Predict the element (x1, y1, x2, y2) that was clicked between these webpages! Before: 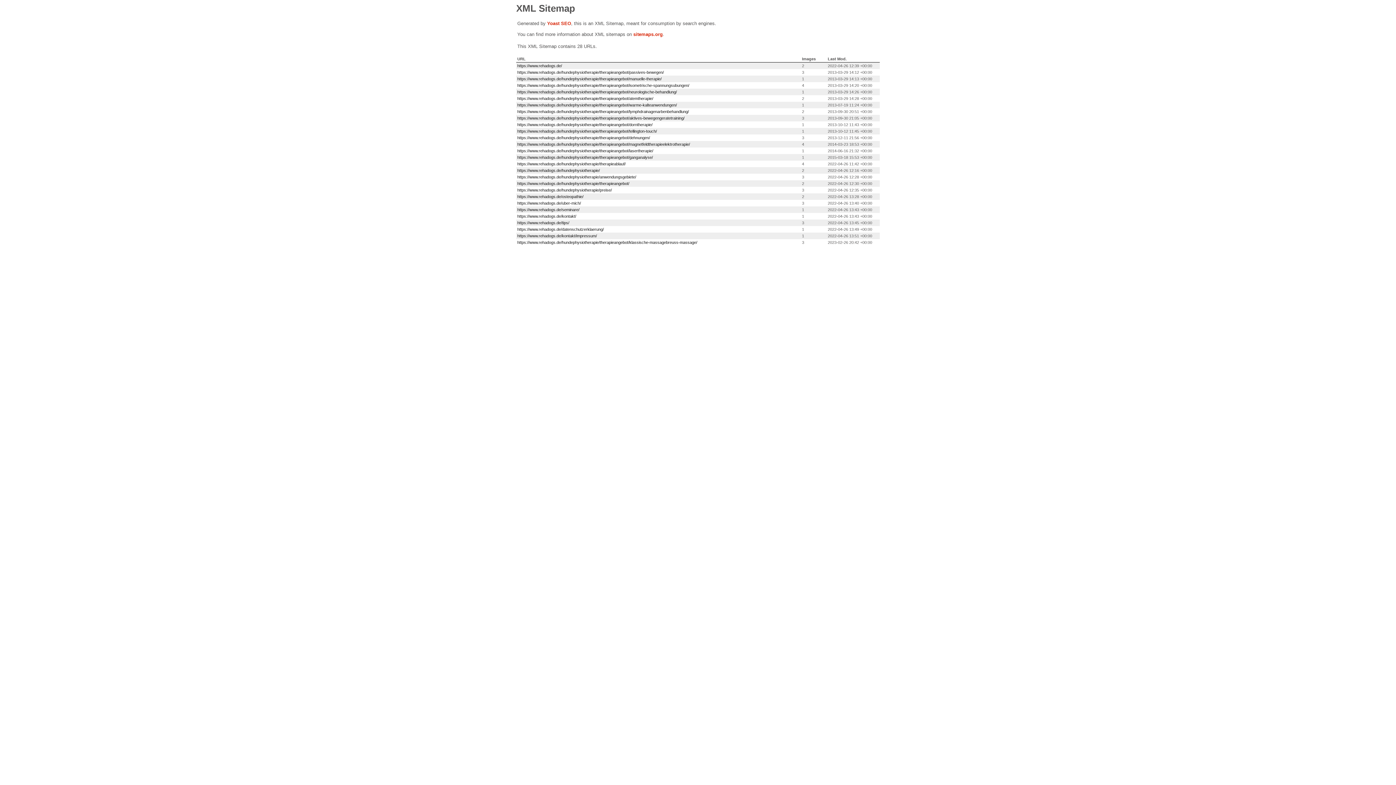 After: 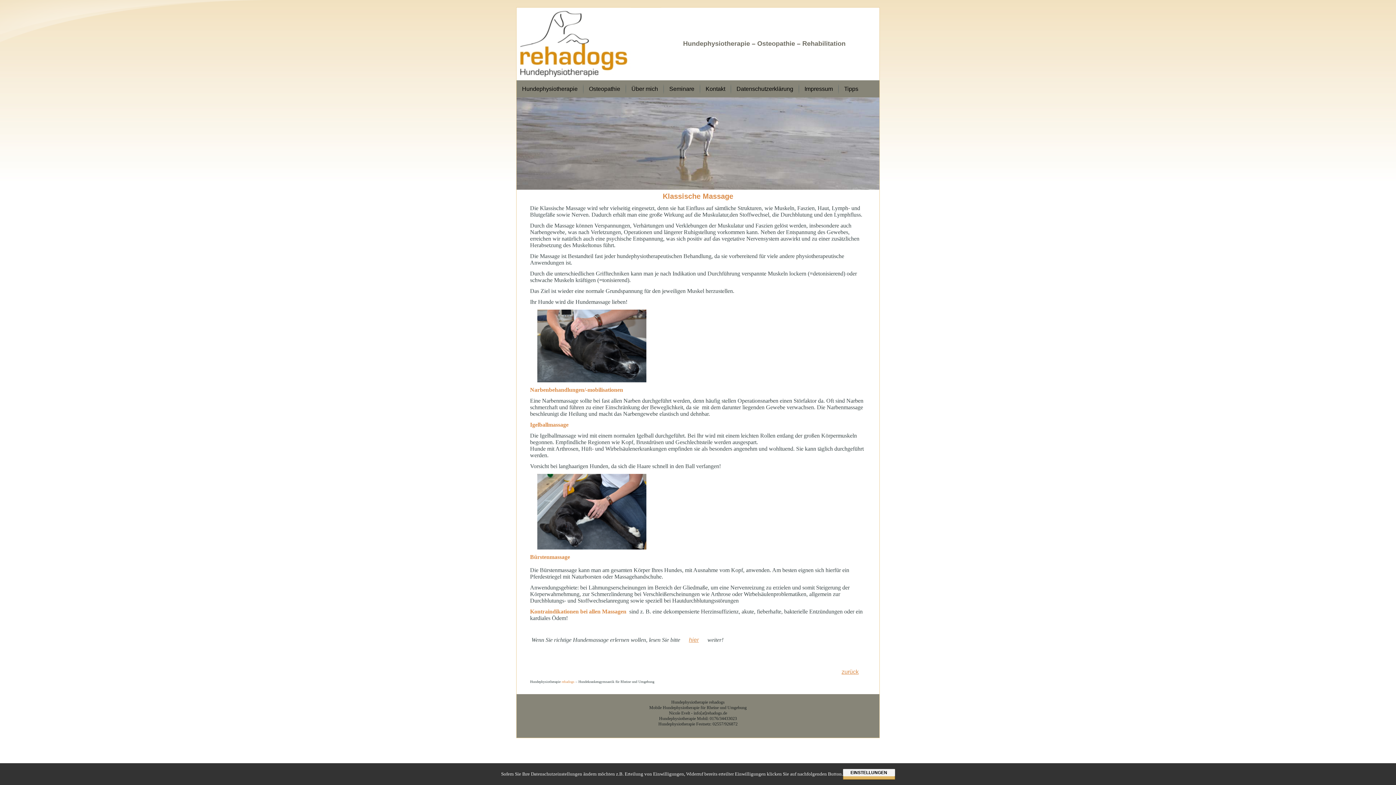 Action: label: https://www.rehadogs.de/hundephysiotherapie/therapieangebot/klassische-massagebreuss-massage/ bbox: (517, 240, 697, 244)